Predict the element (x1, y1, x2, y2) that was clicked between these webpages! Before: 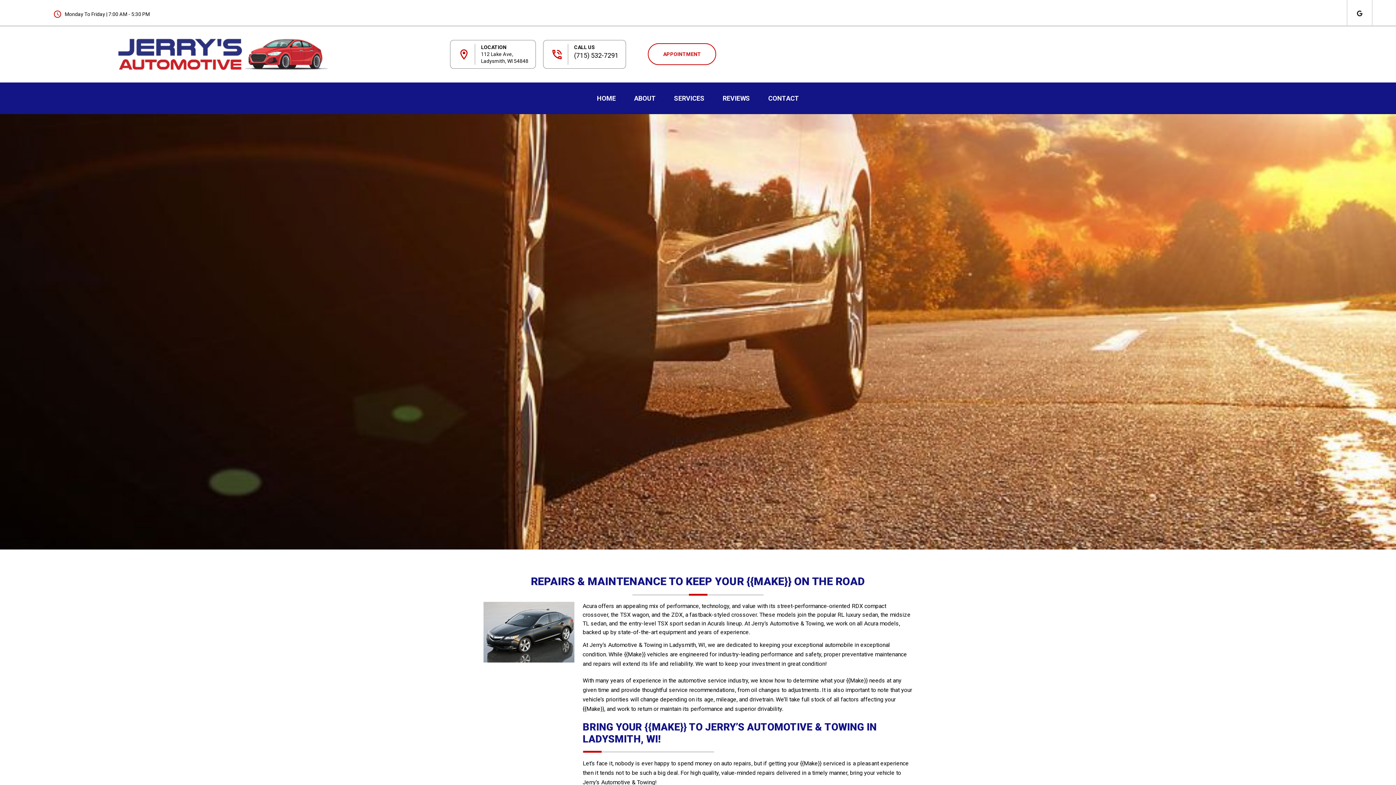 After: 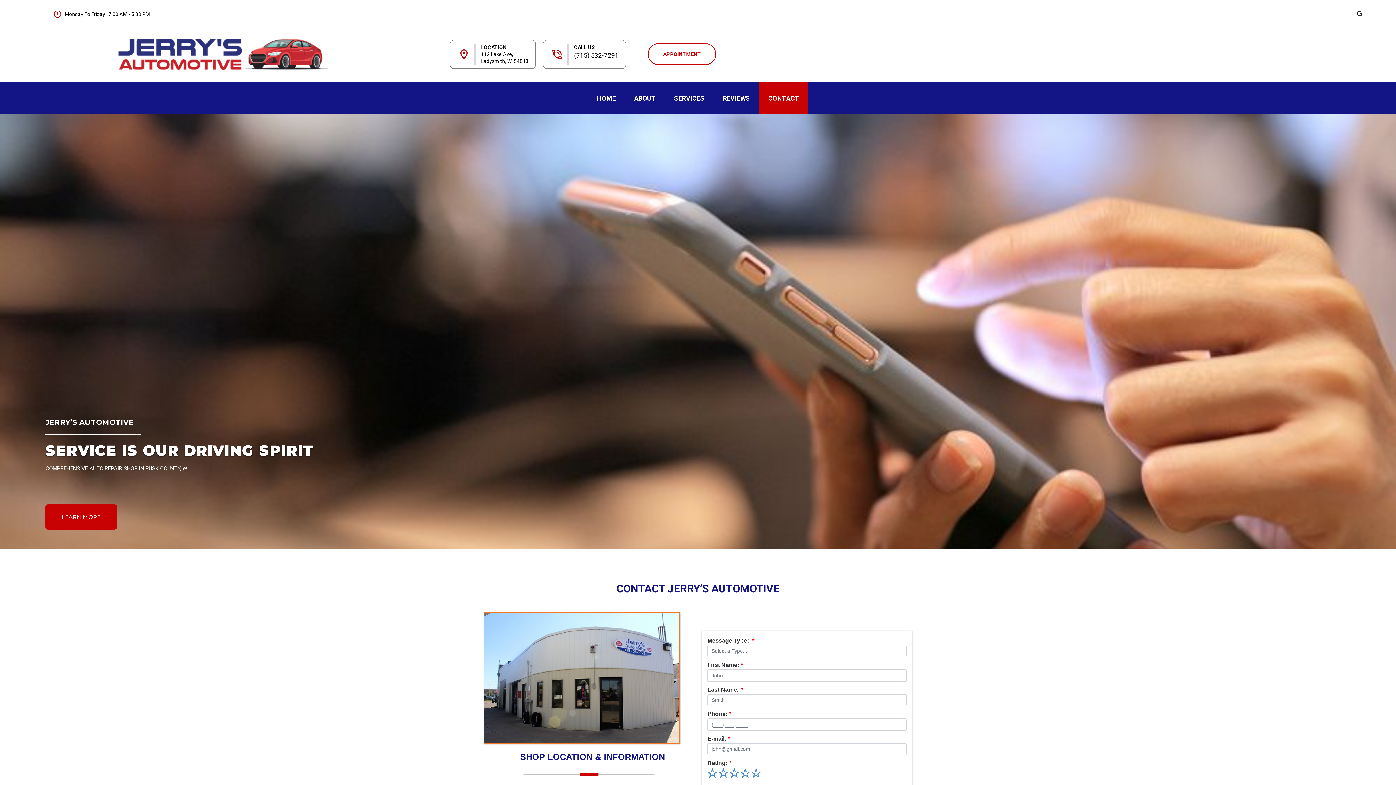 Action: label: CONTACT bbox: (759, 82, 808, 114)